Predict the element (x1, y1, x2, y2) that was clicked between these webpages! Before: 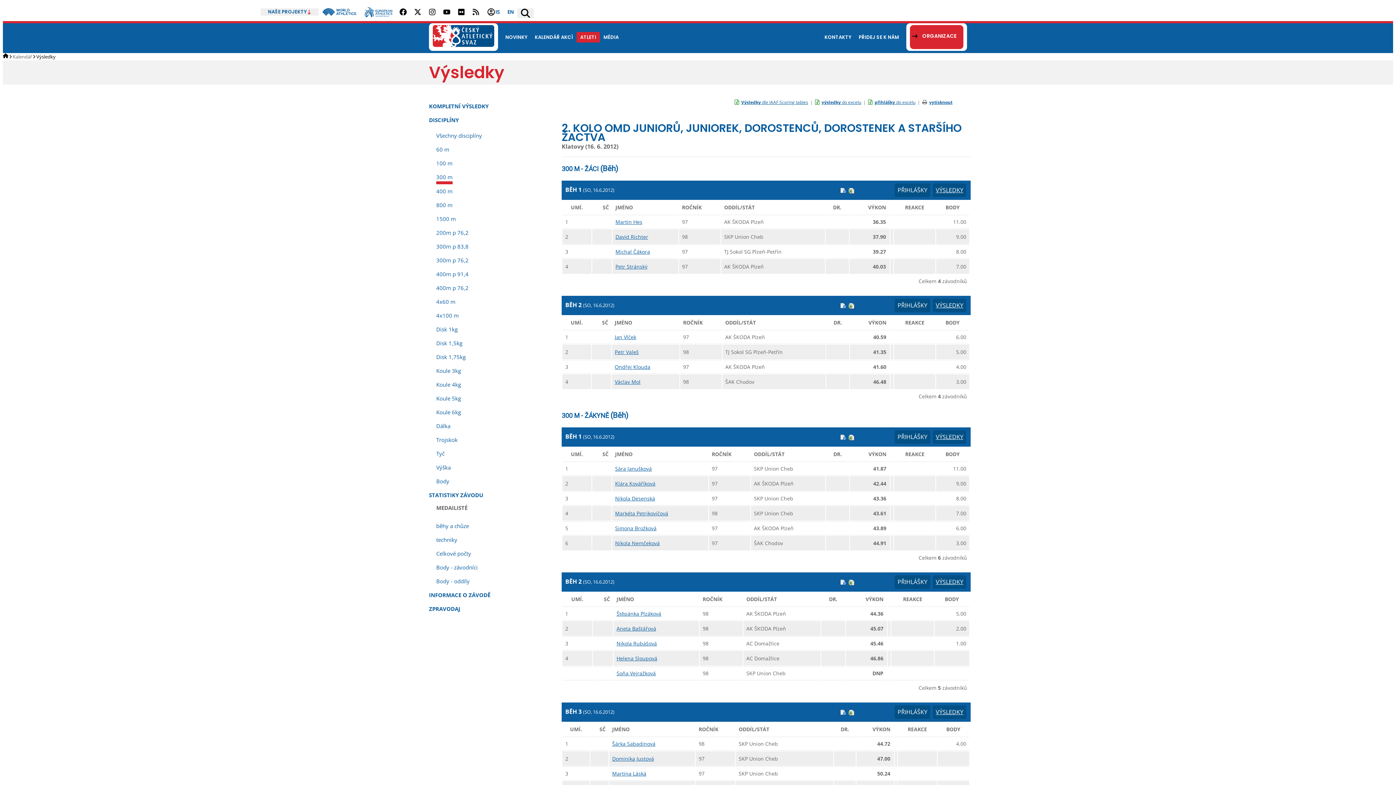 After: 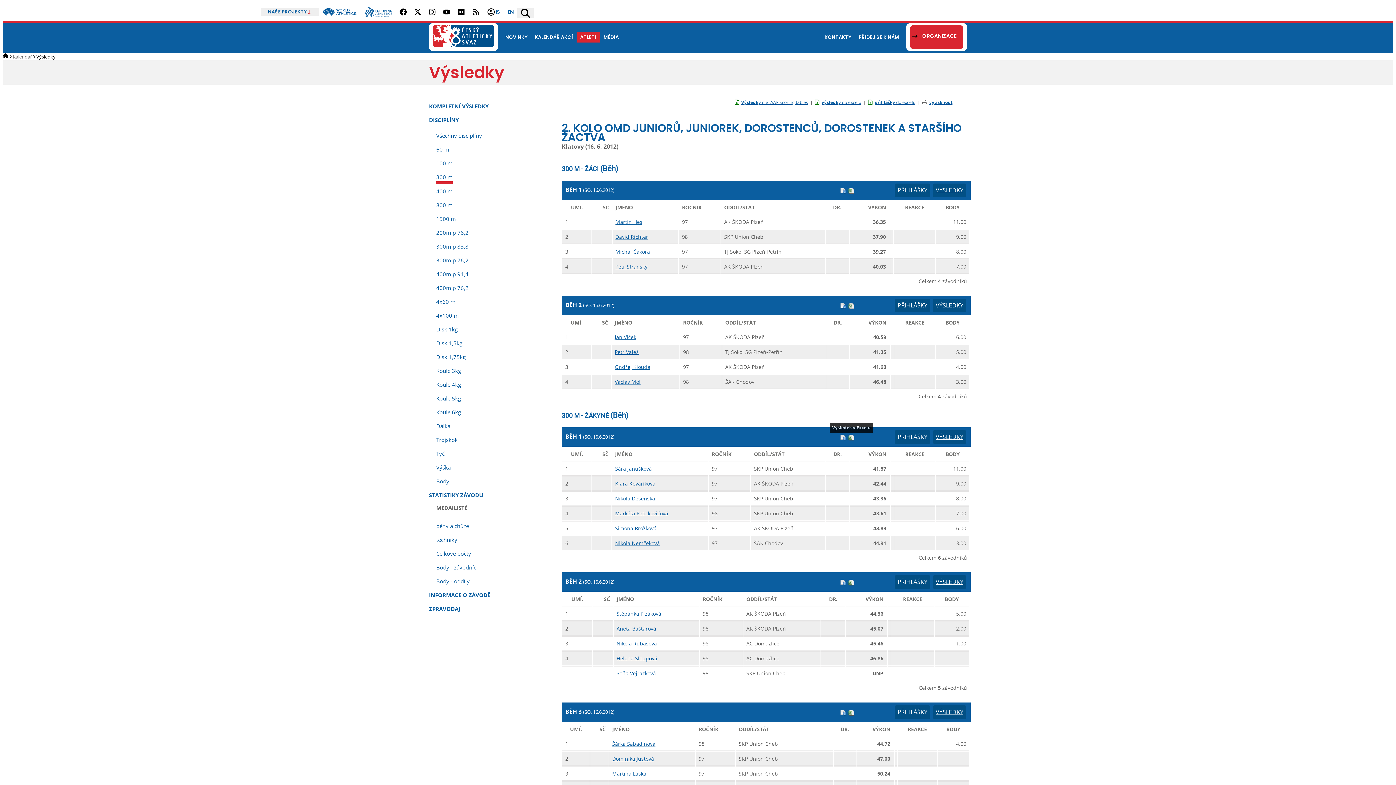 Action: bbox: (848, 434, 854, 440) label: EXCEL